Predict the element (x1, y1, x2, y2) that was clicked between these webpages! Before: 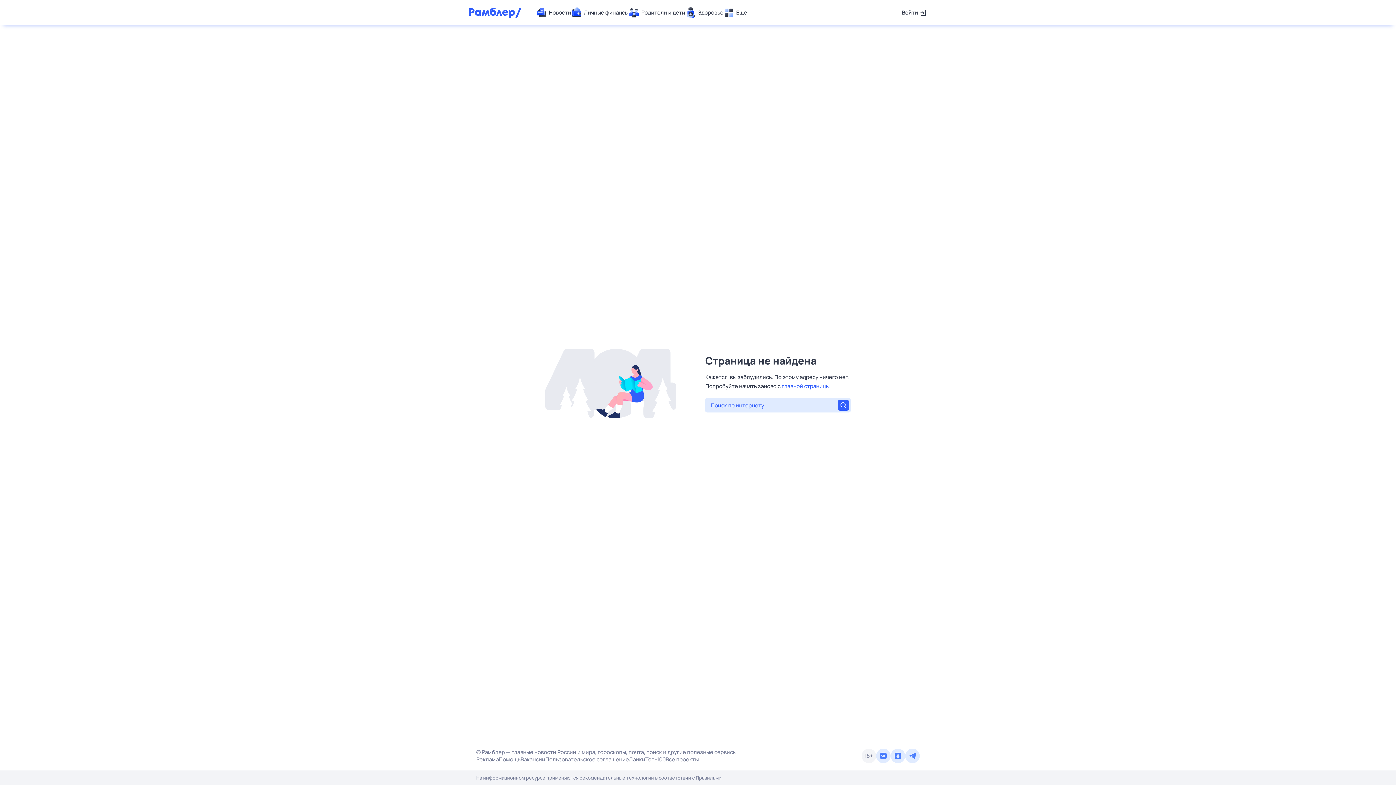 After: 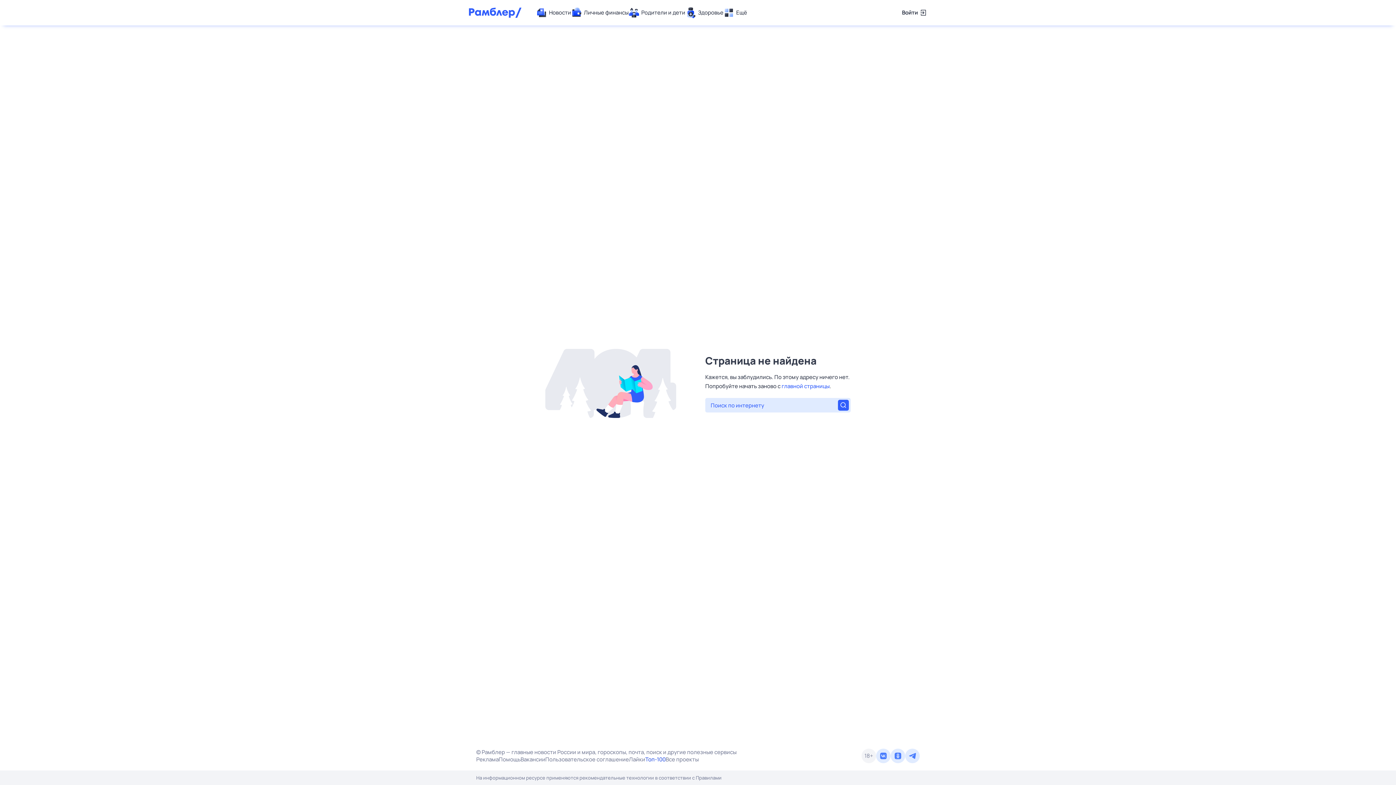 Action: bbox: (645, 756, 665, 763) label: Топ-100